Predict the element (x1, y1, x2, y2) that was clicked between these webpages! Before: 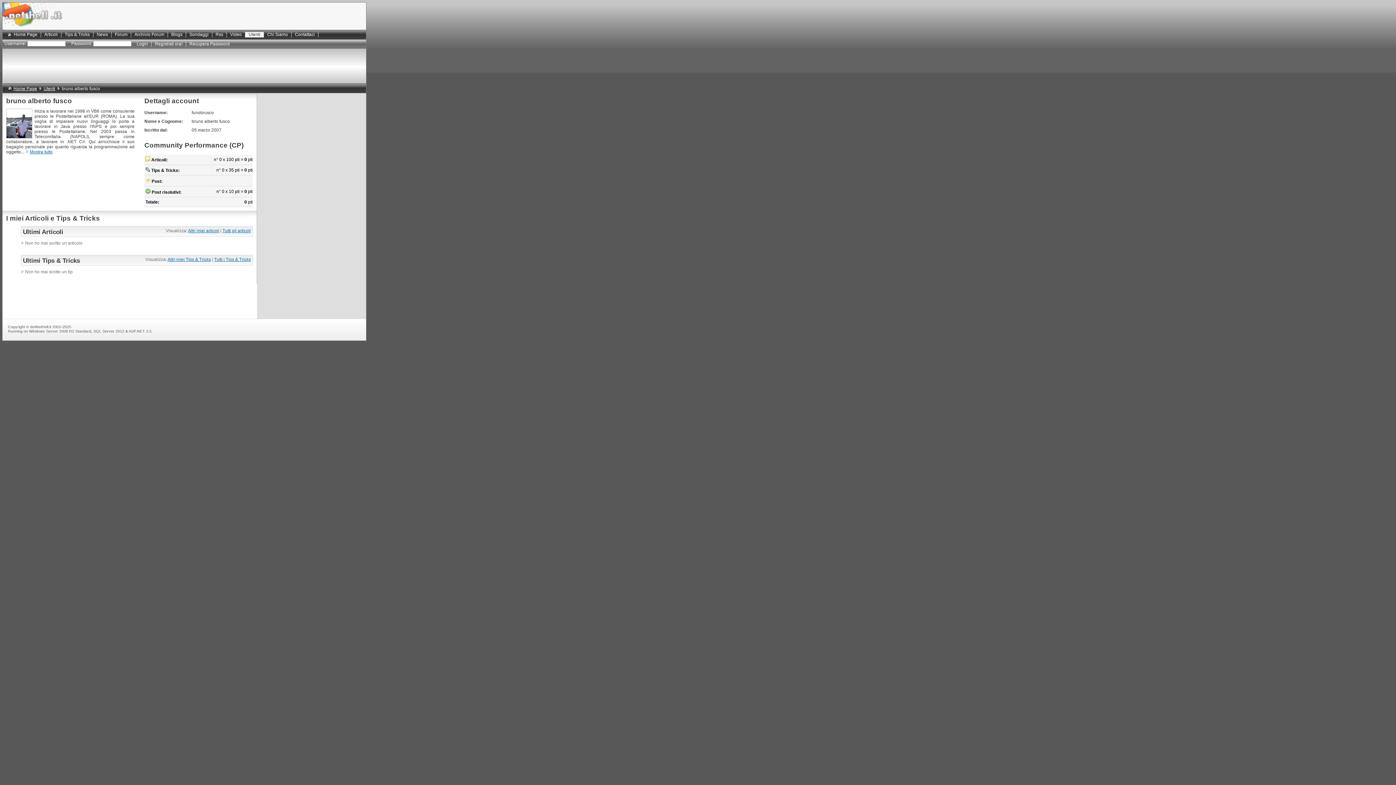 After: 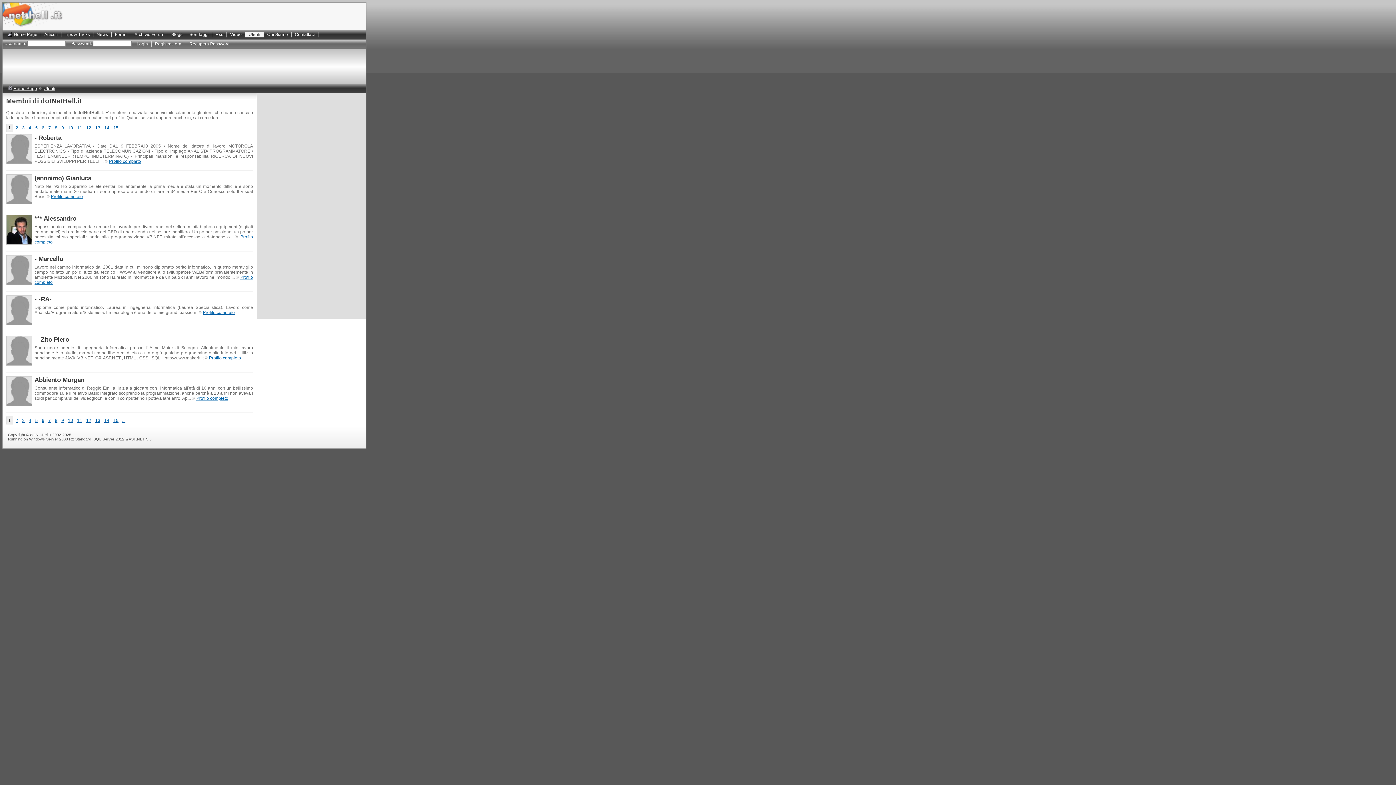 Action: bbox: (245, 32, 264, 37) label: Utenti